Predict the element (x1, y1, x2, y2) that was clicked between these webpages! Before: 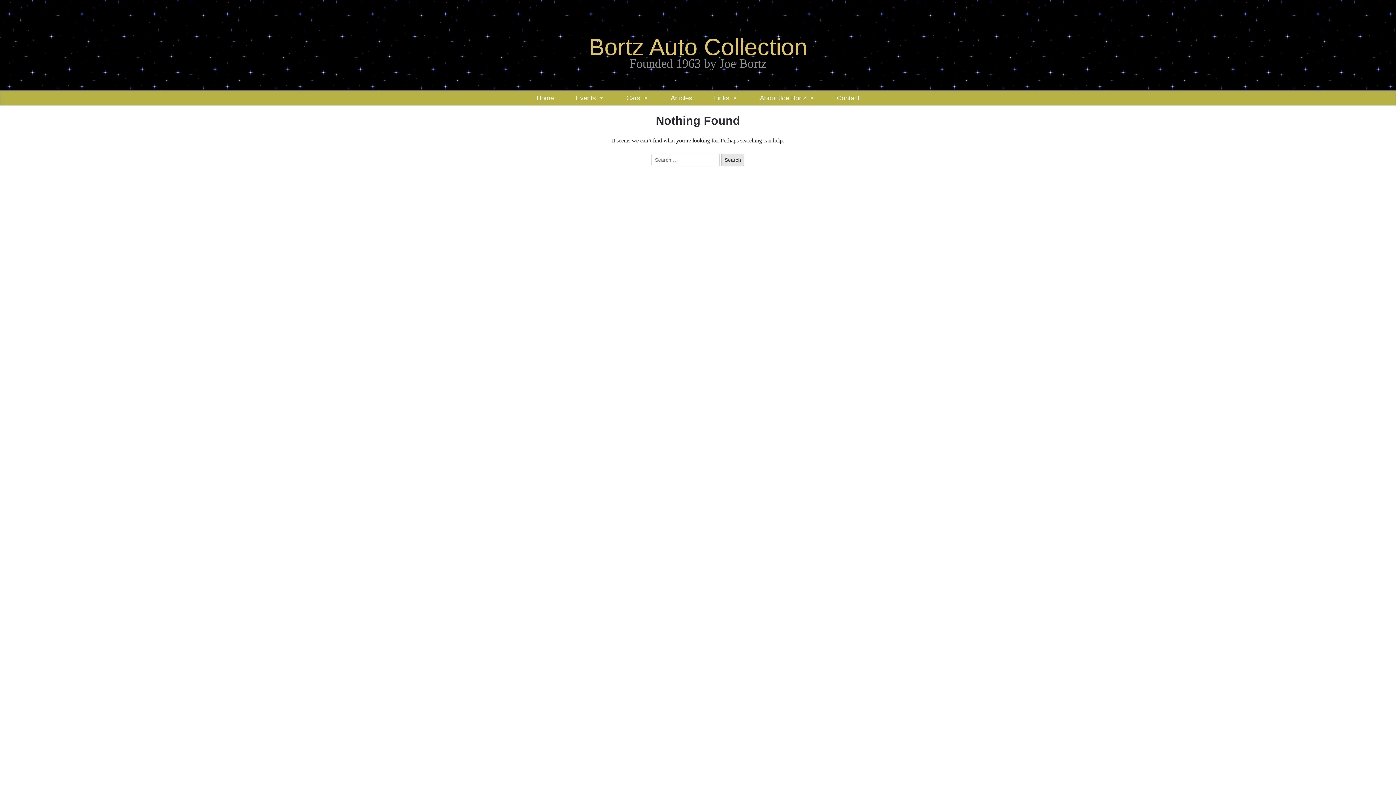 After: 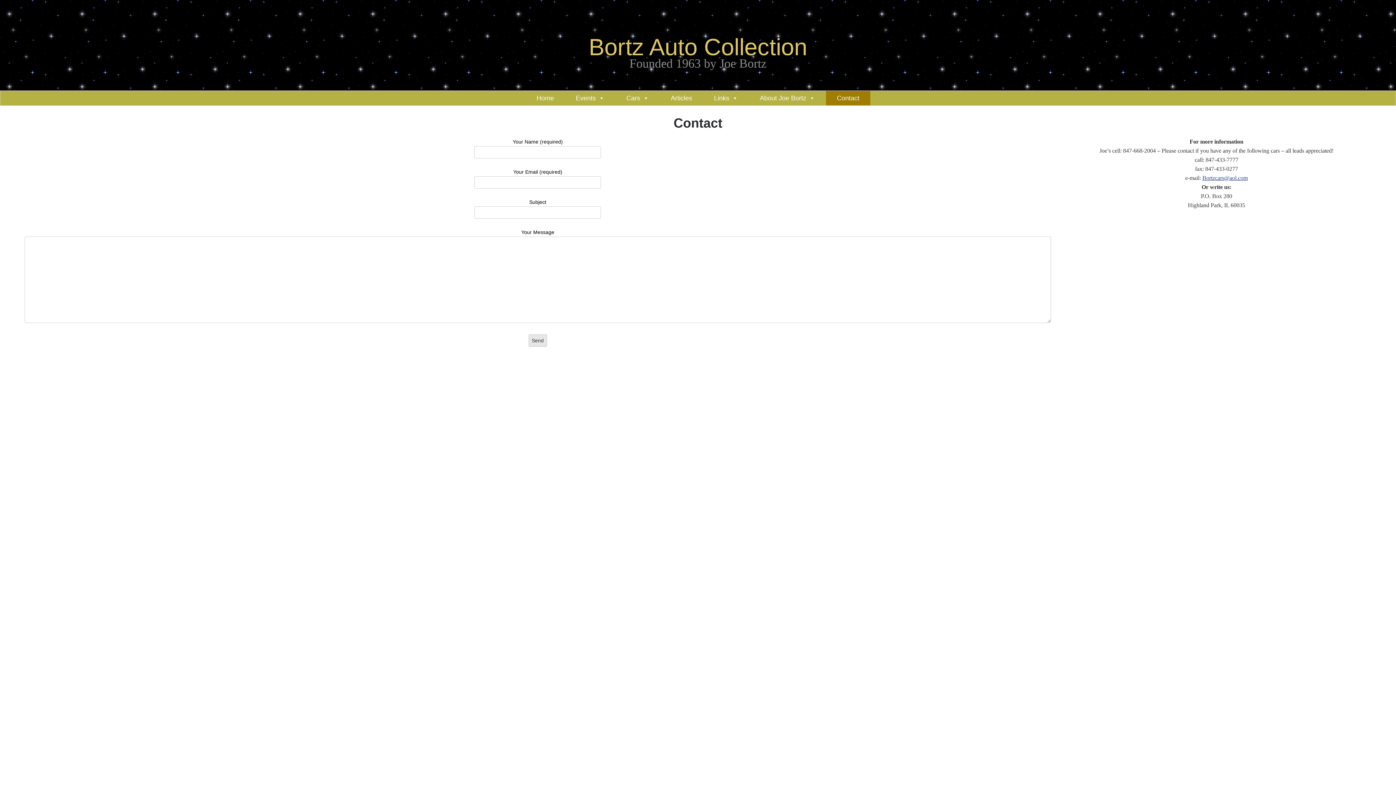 Action: label: Contact bbox: (826, 90, 870, 105)